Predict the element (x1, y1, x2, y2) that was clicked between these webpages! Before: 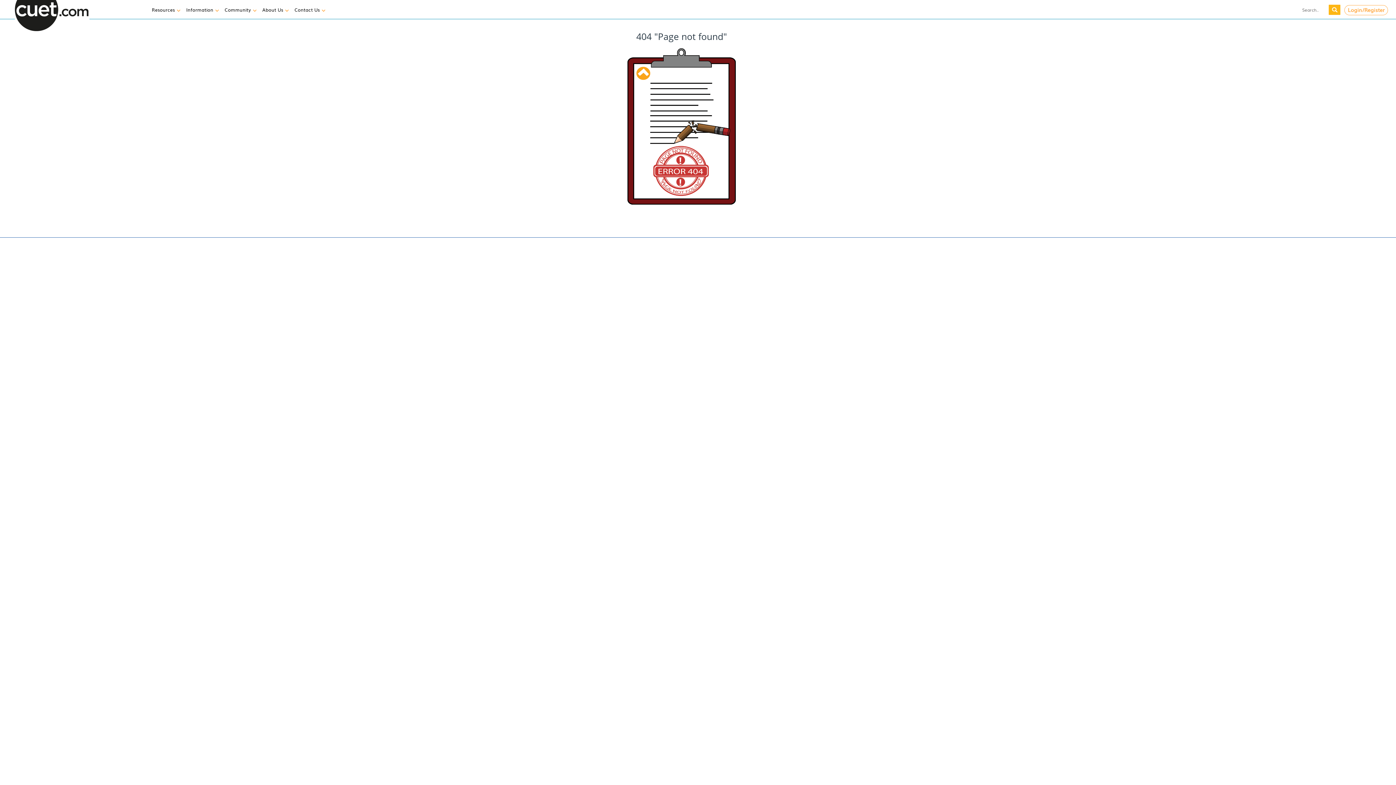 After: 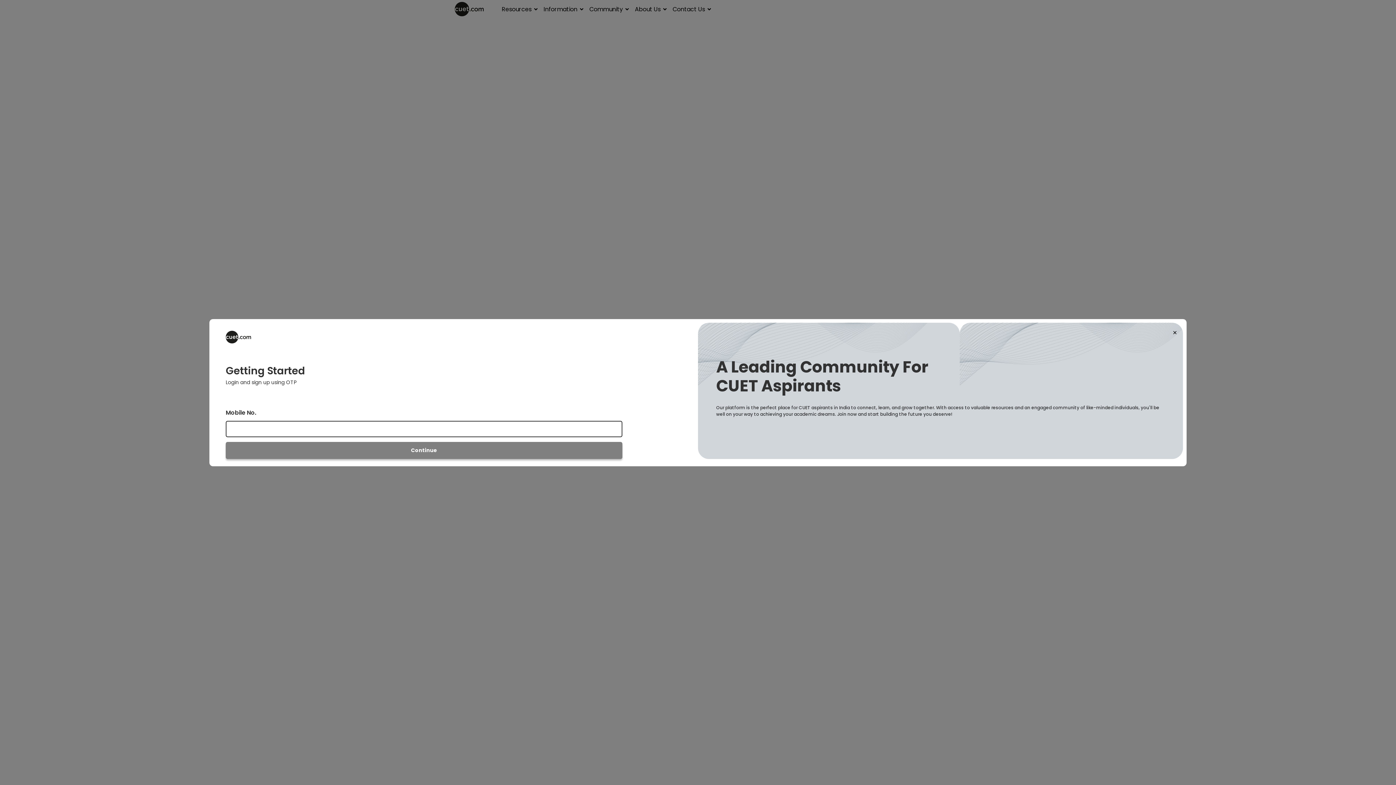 Action: label: Login/Register bbox: (1344, 5, 1388, 15)